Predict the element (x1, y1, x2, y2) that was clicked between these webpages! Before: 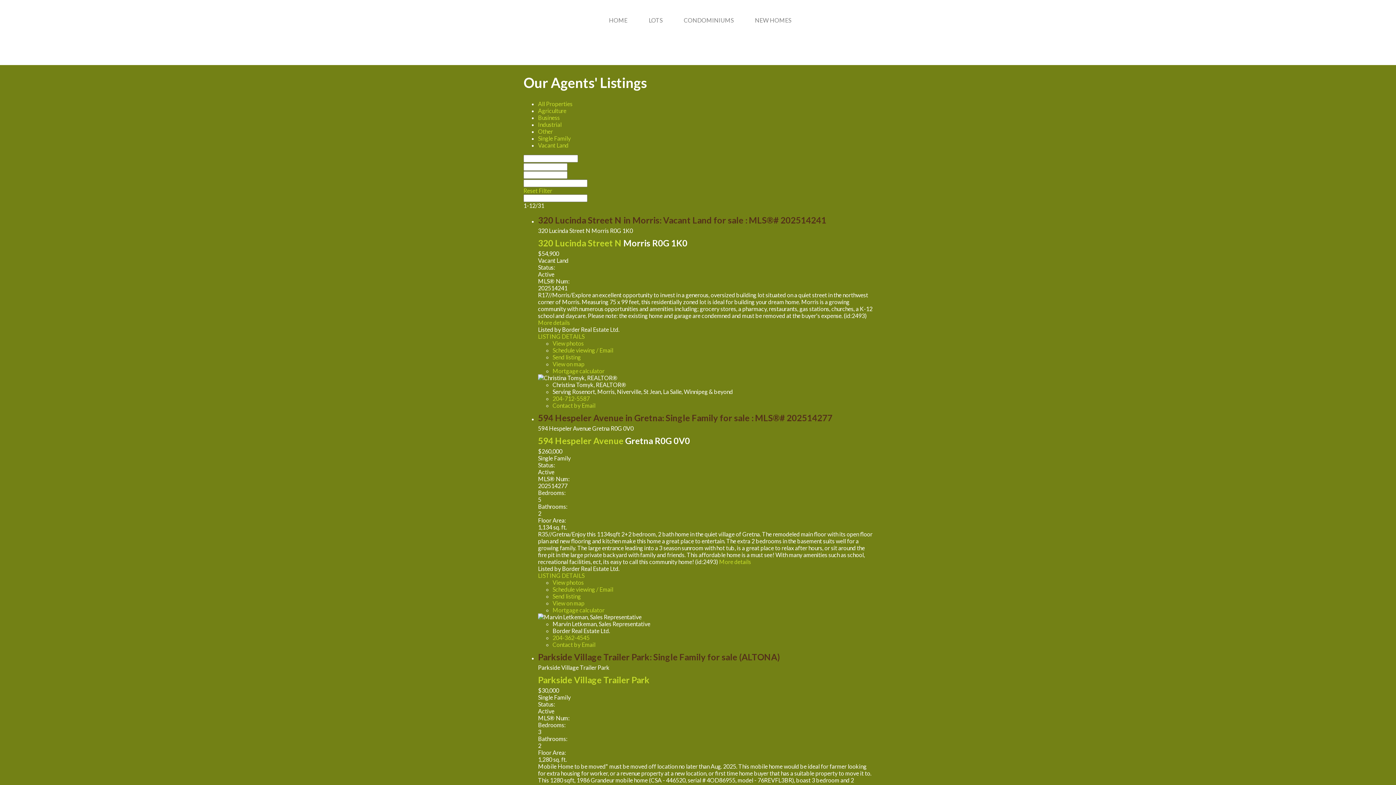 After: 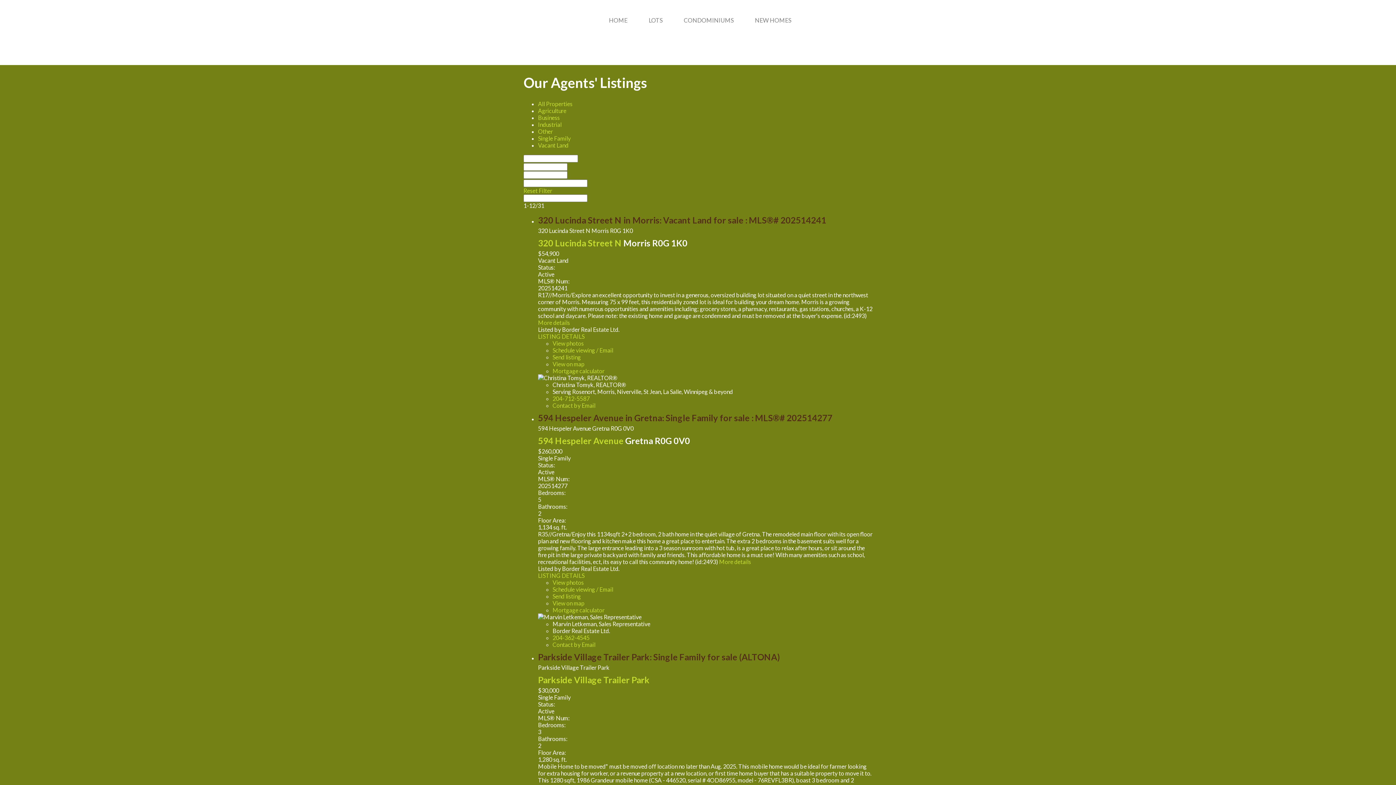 Action: label: Filter bbox: (538, 187, 552, 194)